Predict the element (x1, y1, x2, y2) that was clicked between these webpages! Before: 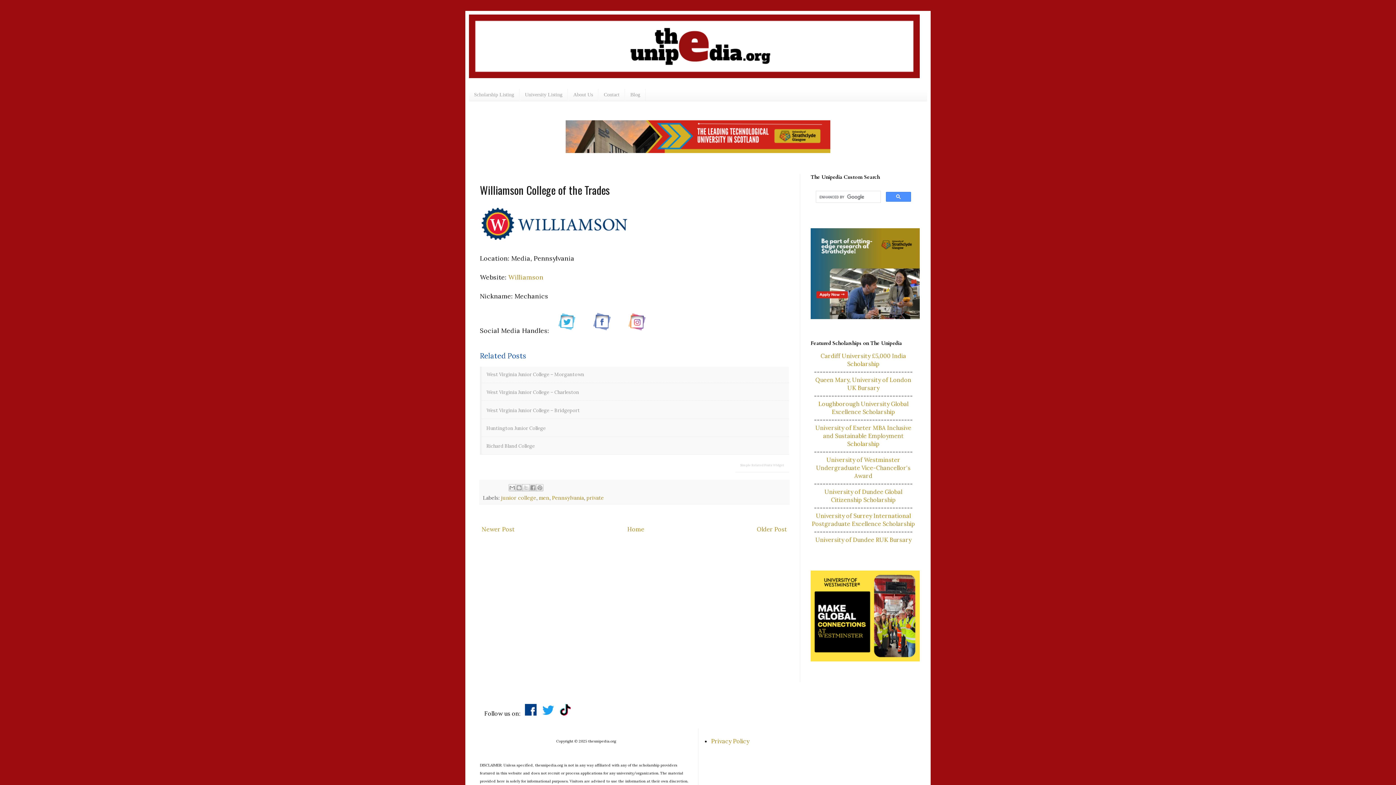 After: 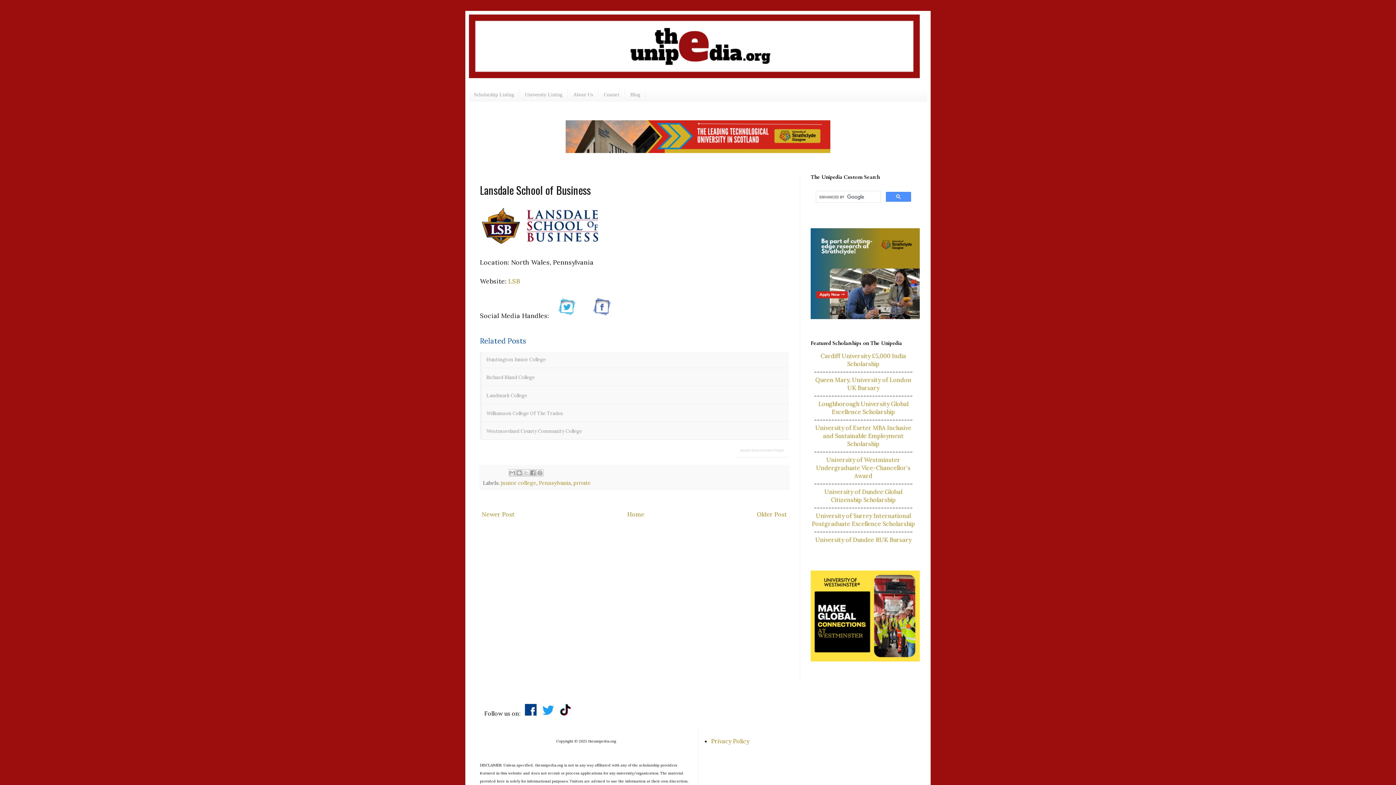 Action: label: Older Post bbox: (755, 524, 789, 535)